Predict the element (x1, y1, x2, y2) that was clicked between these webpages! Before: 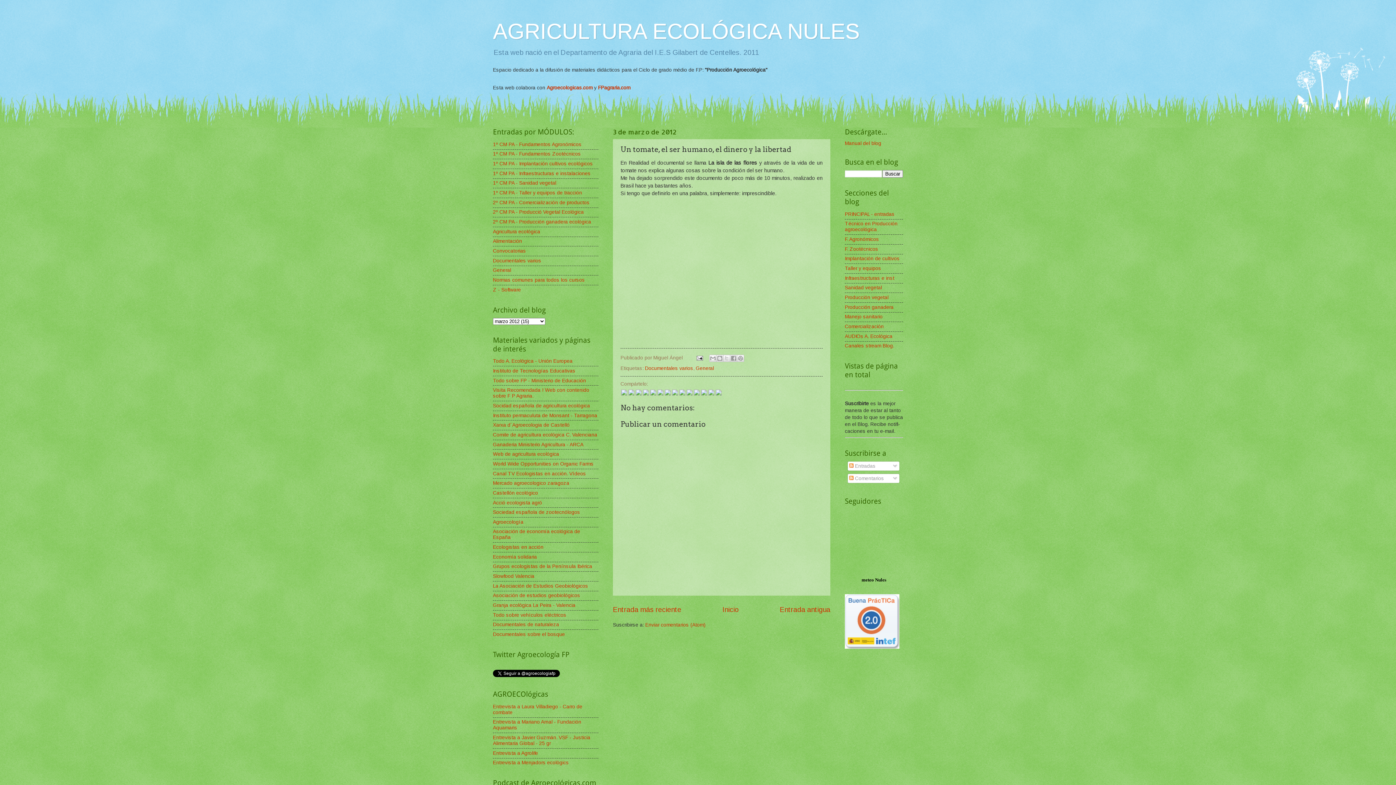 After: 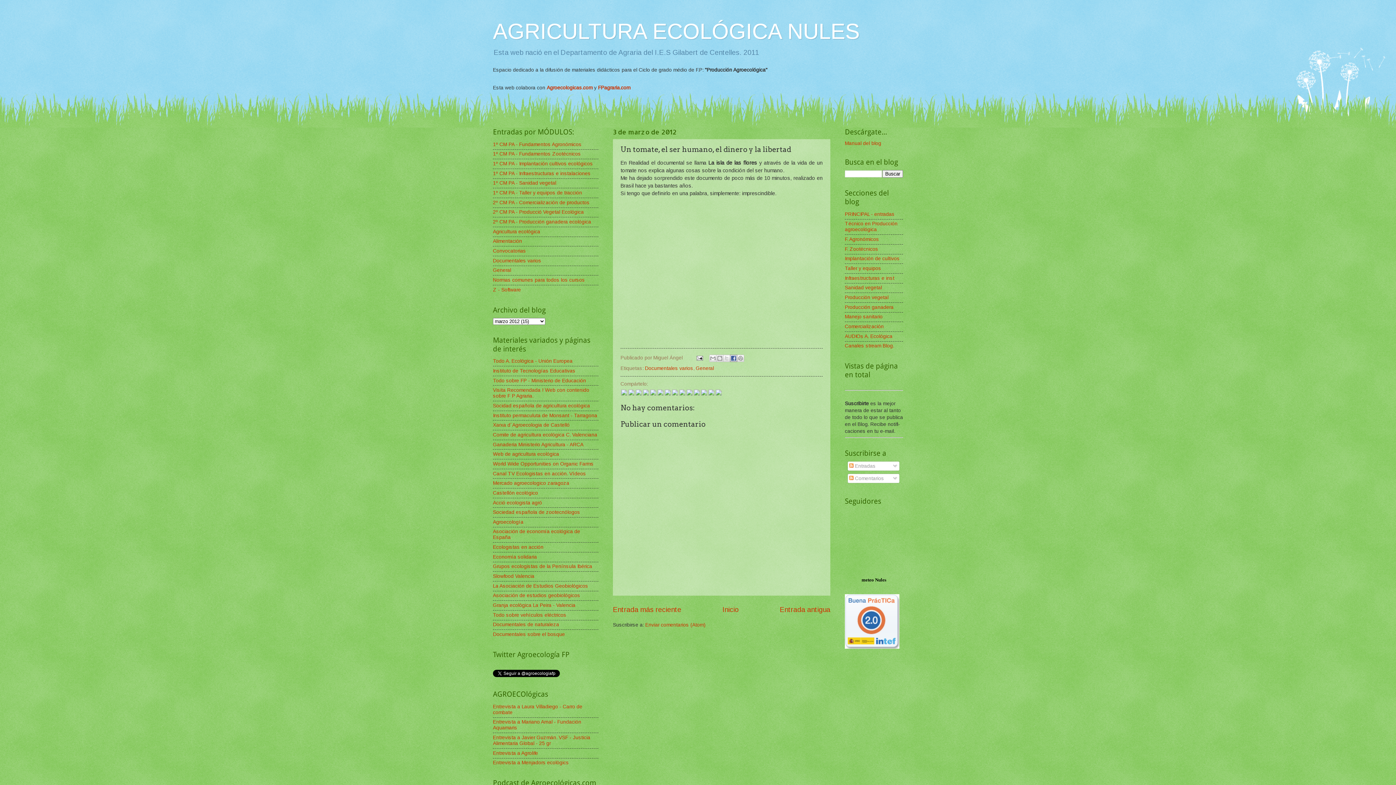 Action: label: Compartir con Facebook bbox: (730, 354, 737, 362)